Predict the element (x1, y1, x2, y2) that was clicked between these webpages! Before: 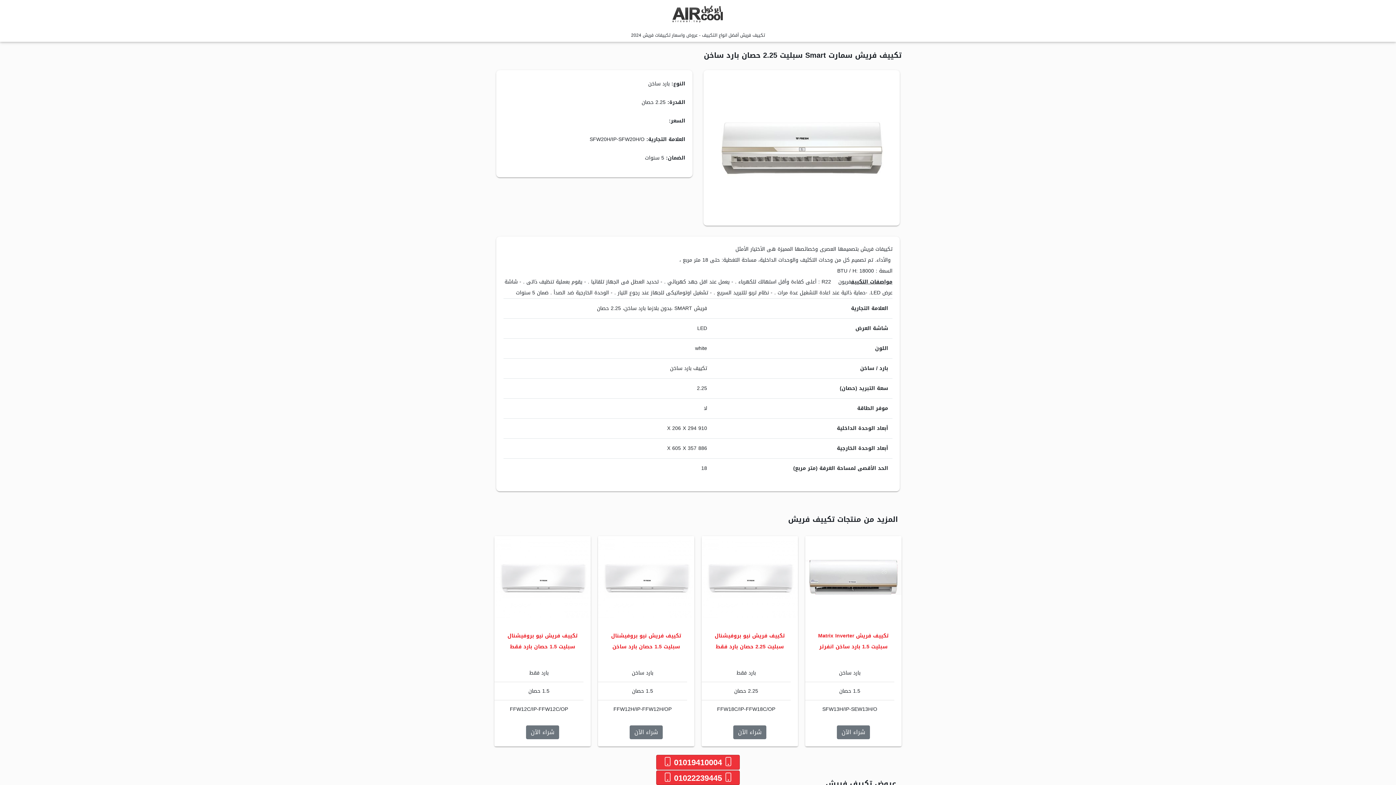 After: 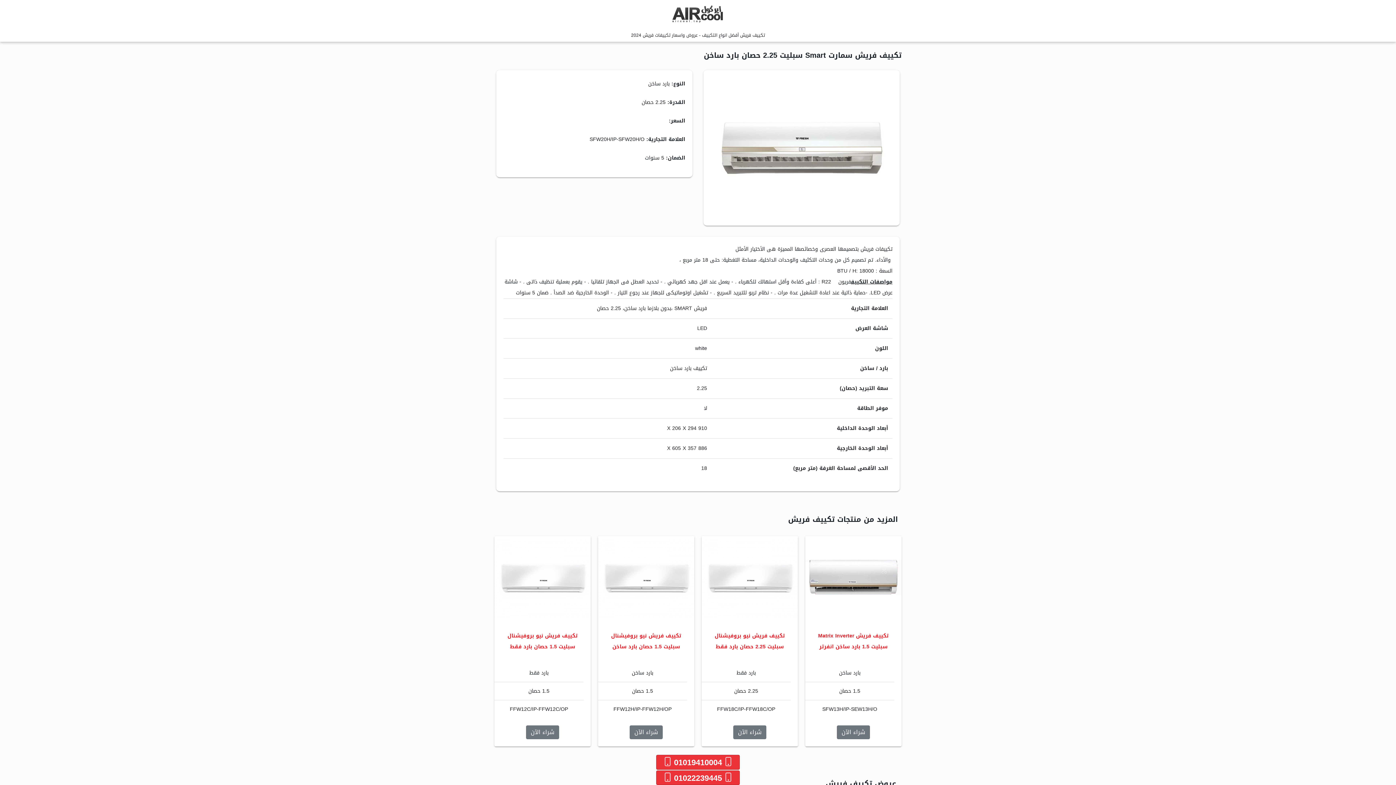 Action: label: 01019410004 bbox: (656, 755, 740, 770)